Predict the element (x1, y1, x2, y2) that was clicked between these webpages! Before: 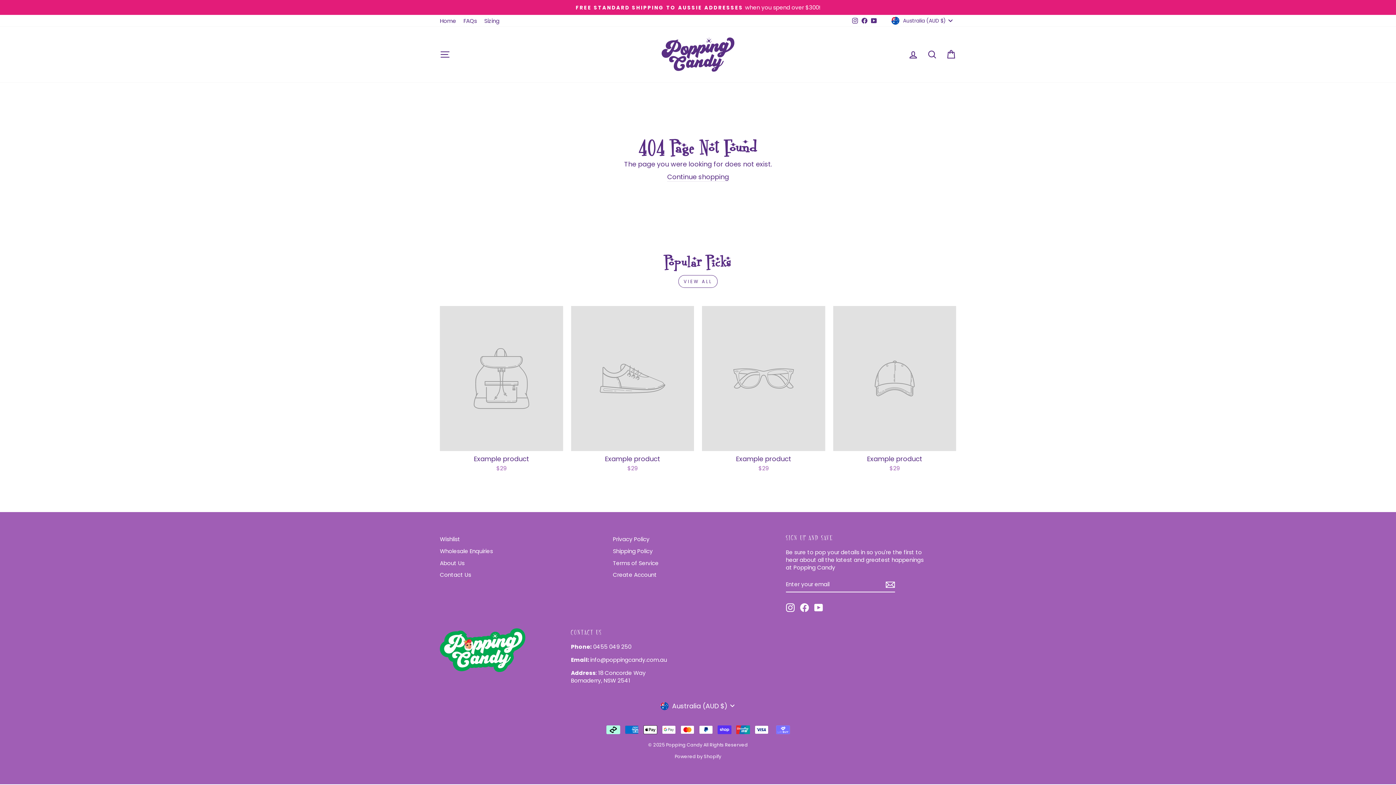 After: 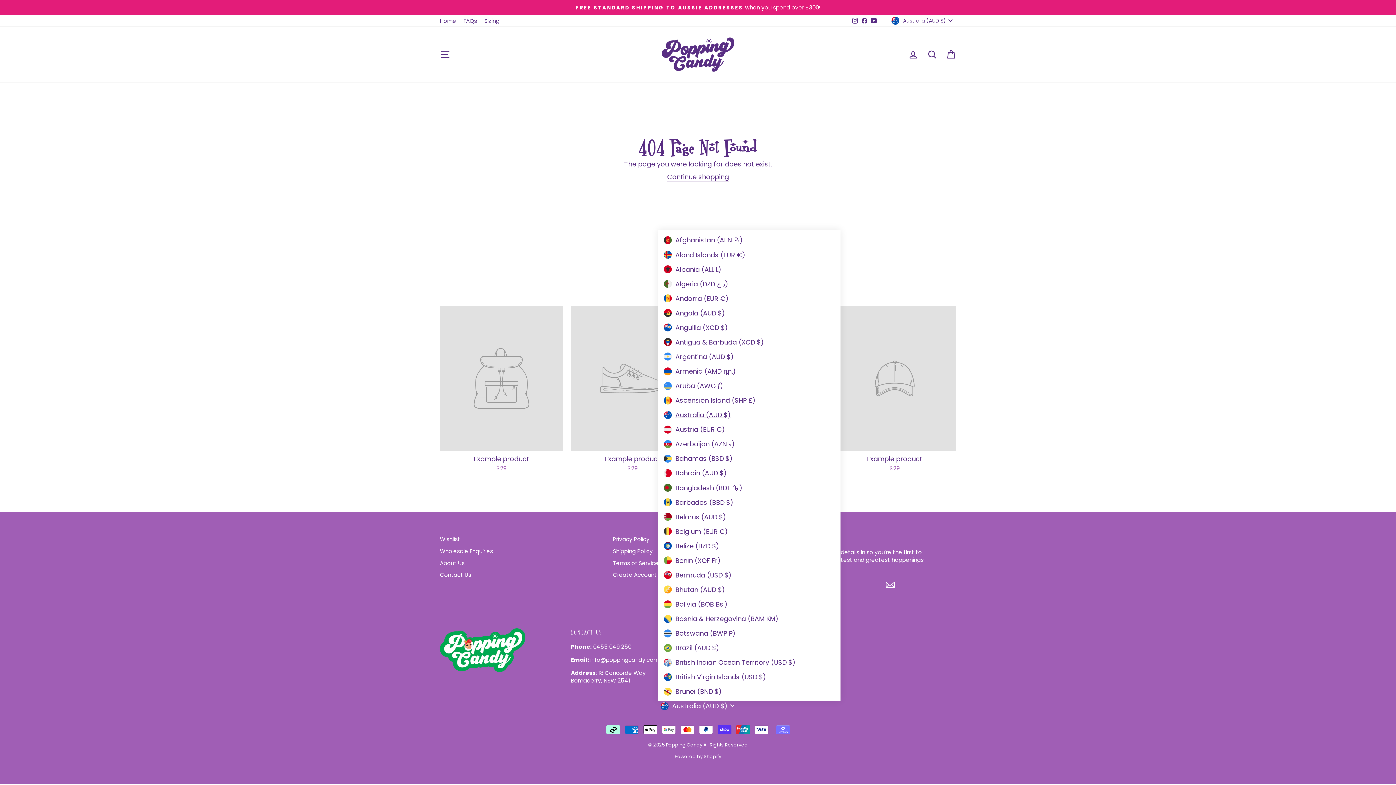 Action: label: Australia (AUD $) bbox: (658, 701, 738, 711)